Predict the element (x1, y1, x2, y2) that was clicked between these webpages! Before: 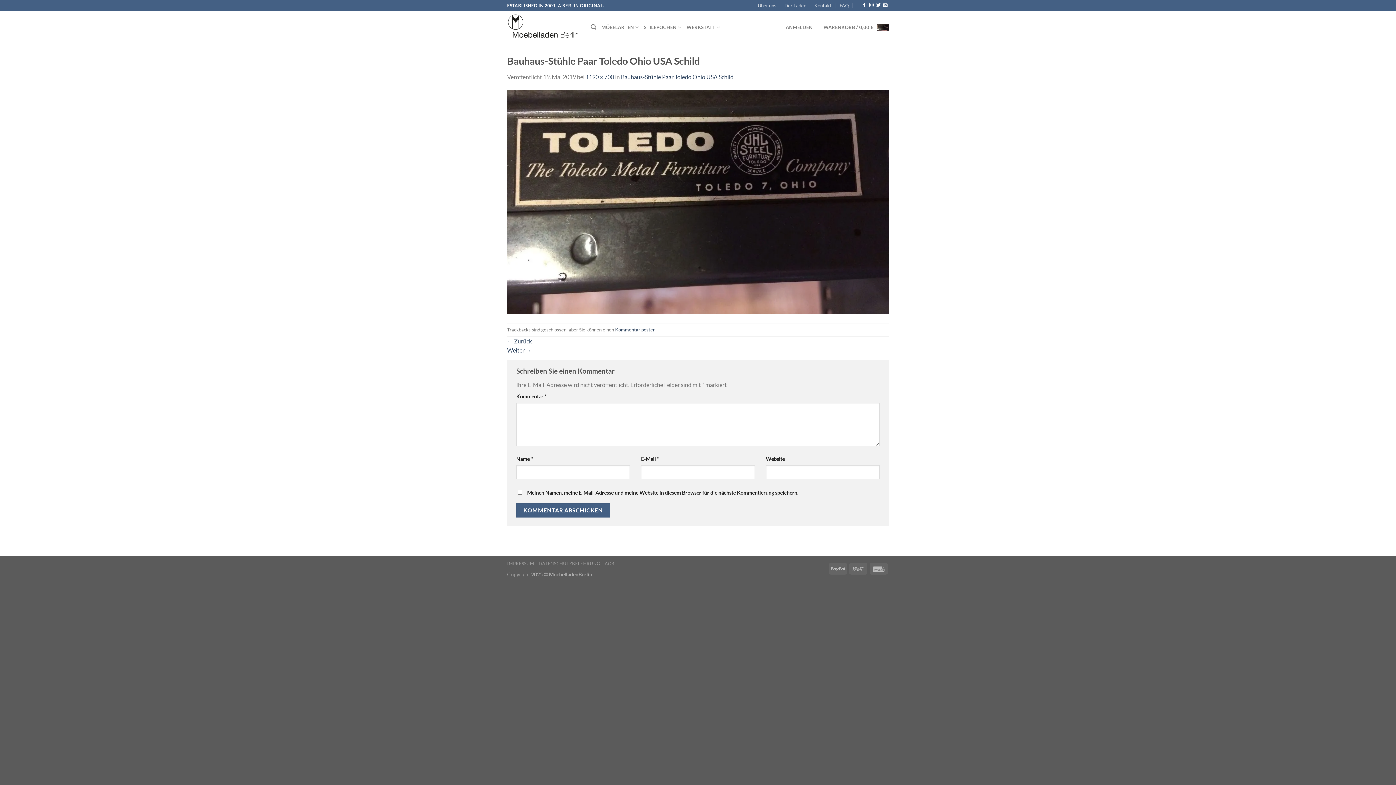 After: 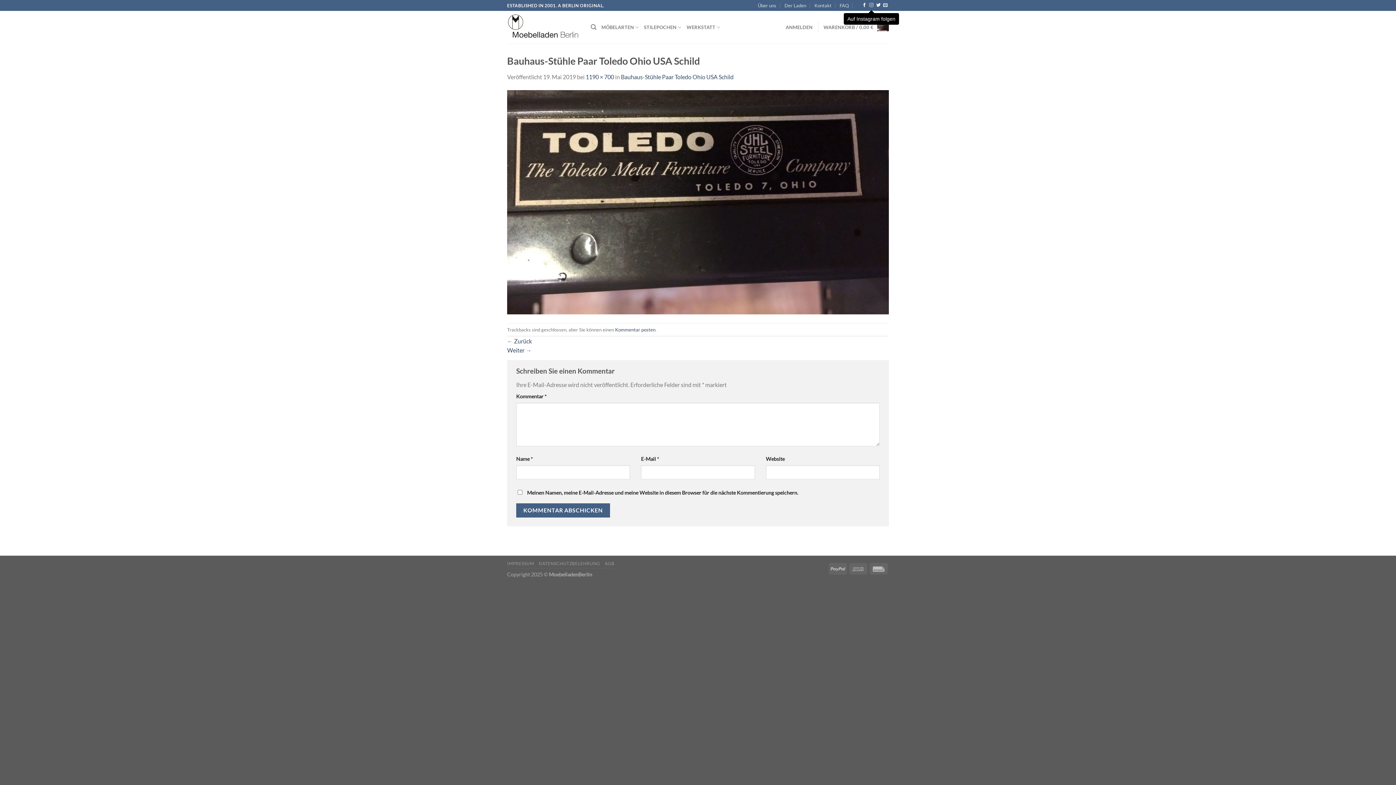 Action: label: Auf Instagram folgen bbox: (869, 3, 873, 8)